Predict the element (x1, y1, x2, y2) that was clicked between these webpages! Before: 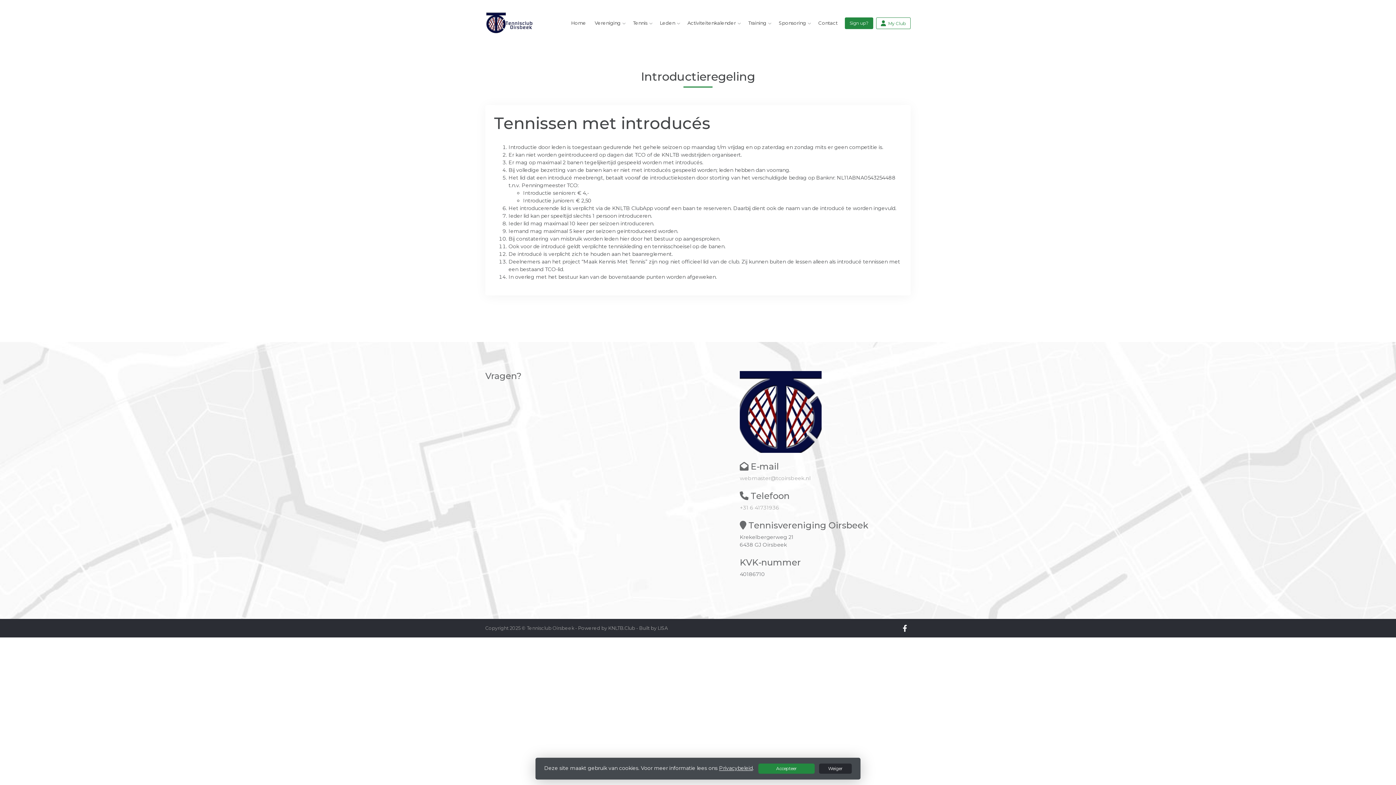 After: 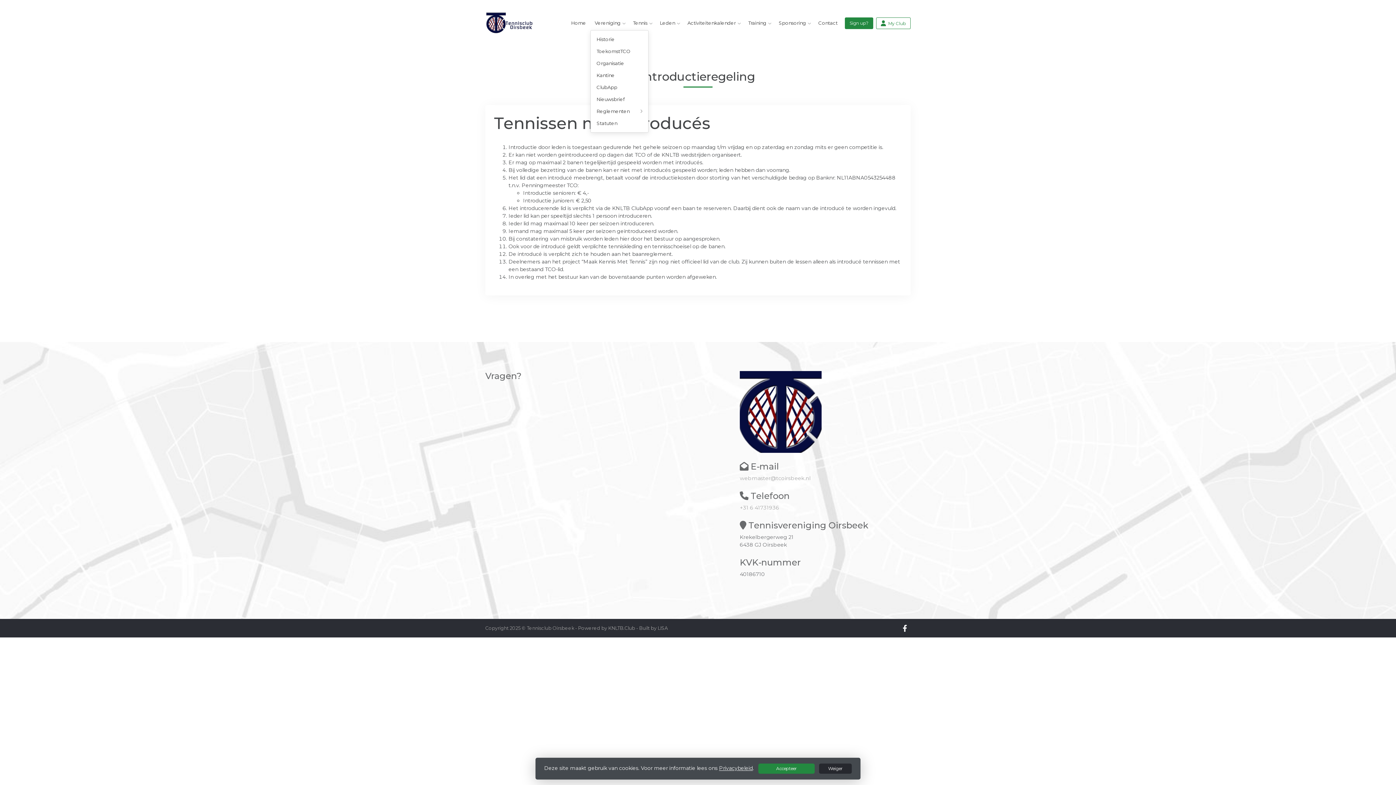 Action: bbox: (590, 15, 625, 30) label: Vereniging